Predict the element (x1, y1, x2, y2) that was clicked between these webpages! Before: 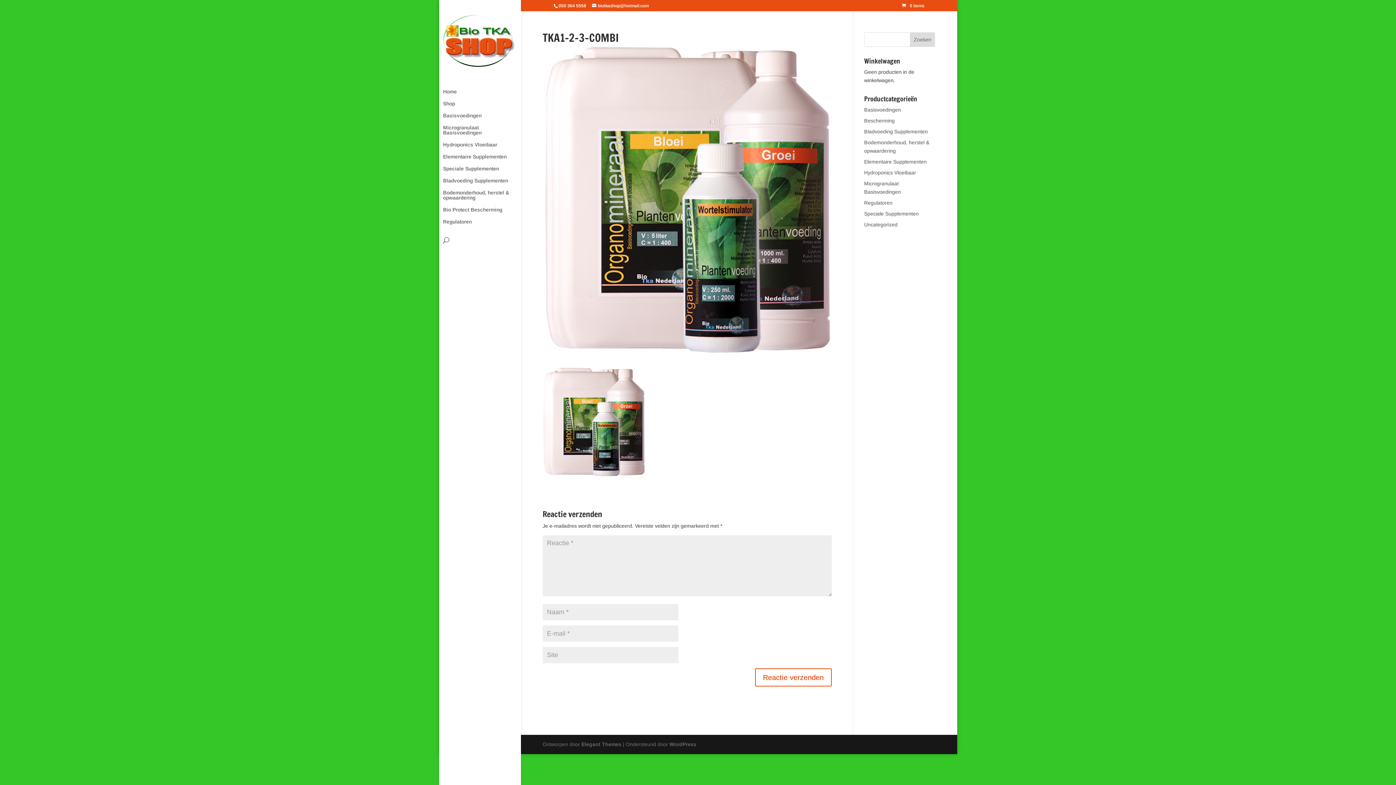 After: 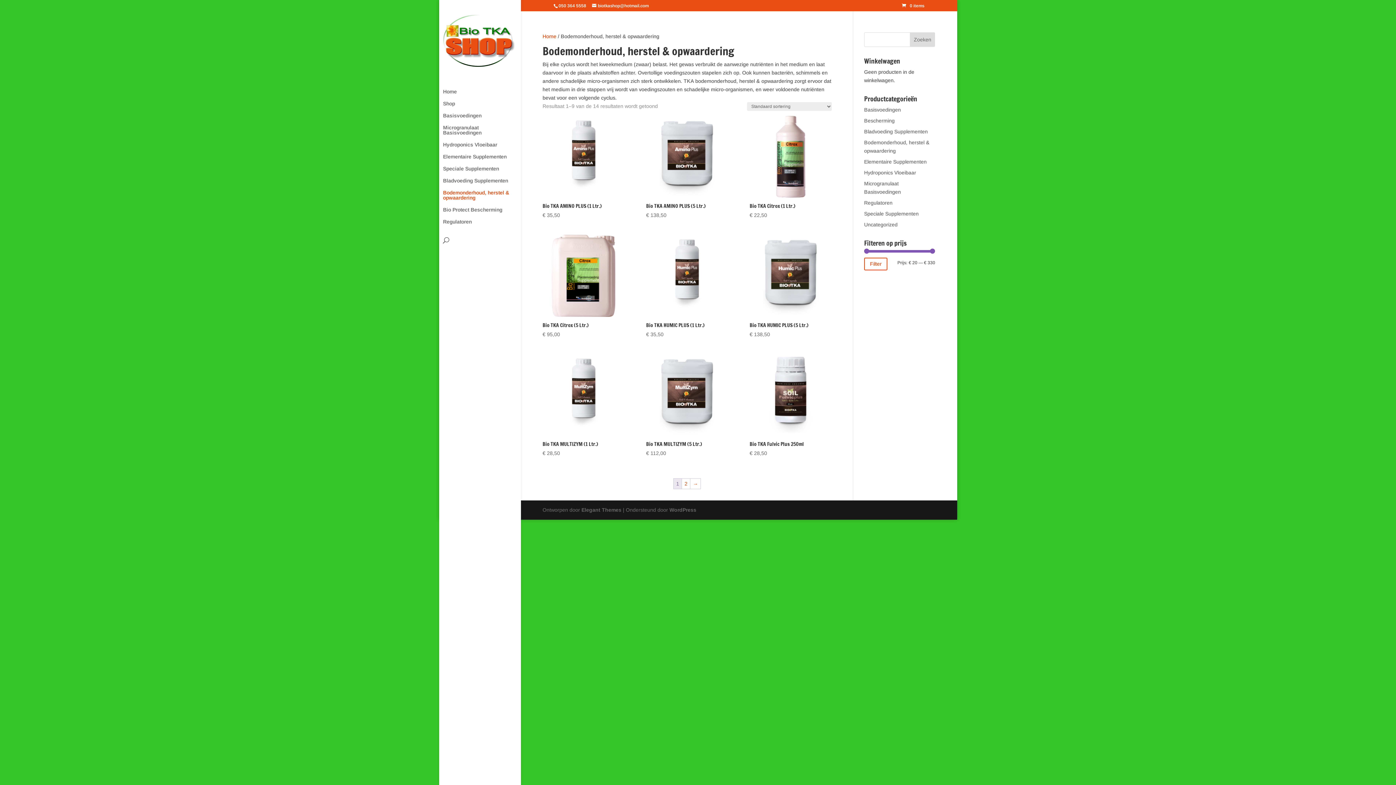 Action: bbox: (443, 190, 531, 207) label: Bodemonderhoud, herstel & opwaardering